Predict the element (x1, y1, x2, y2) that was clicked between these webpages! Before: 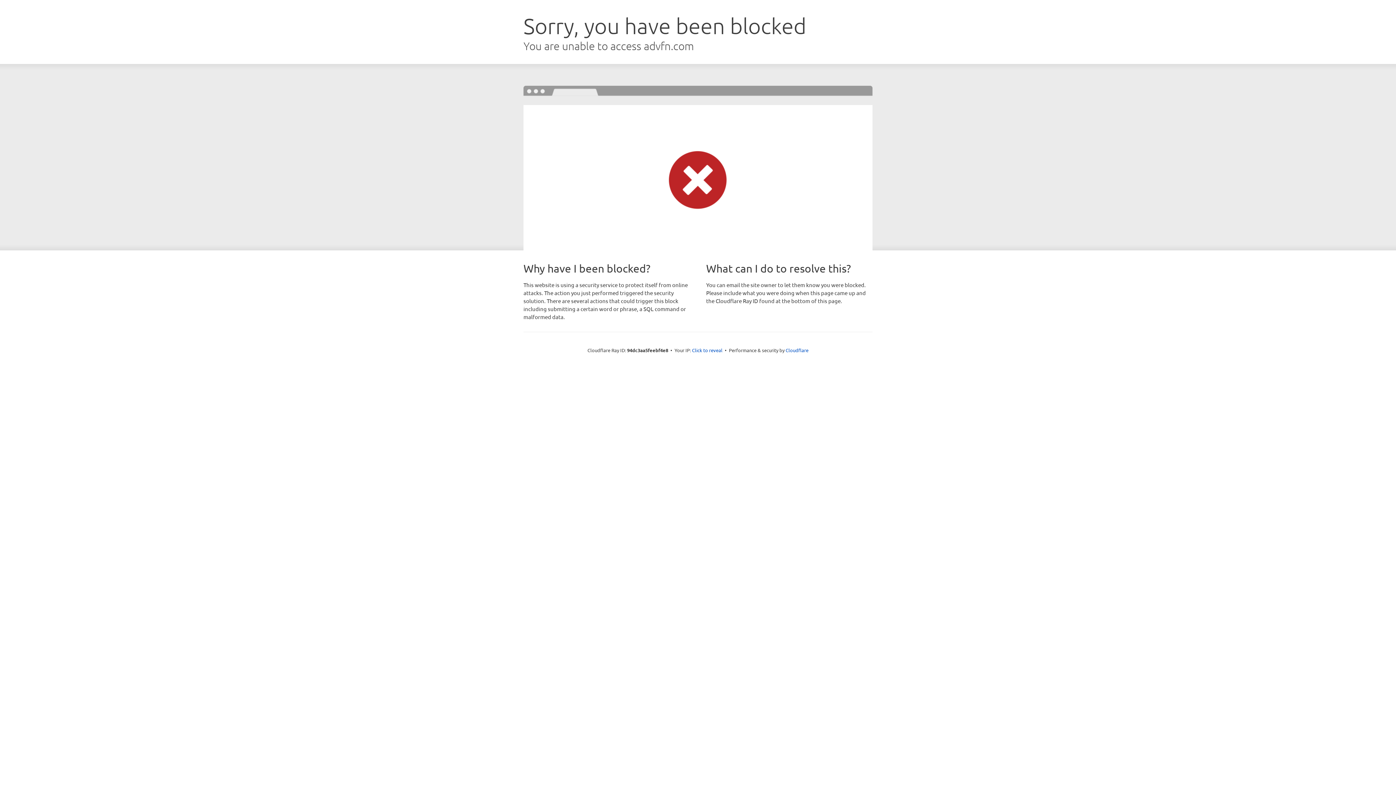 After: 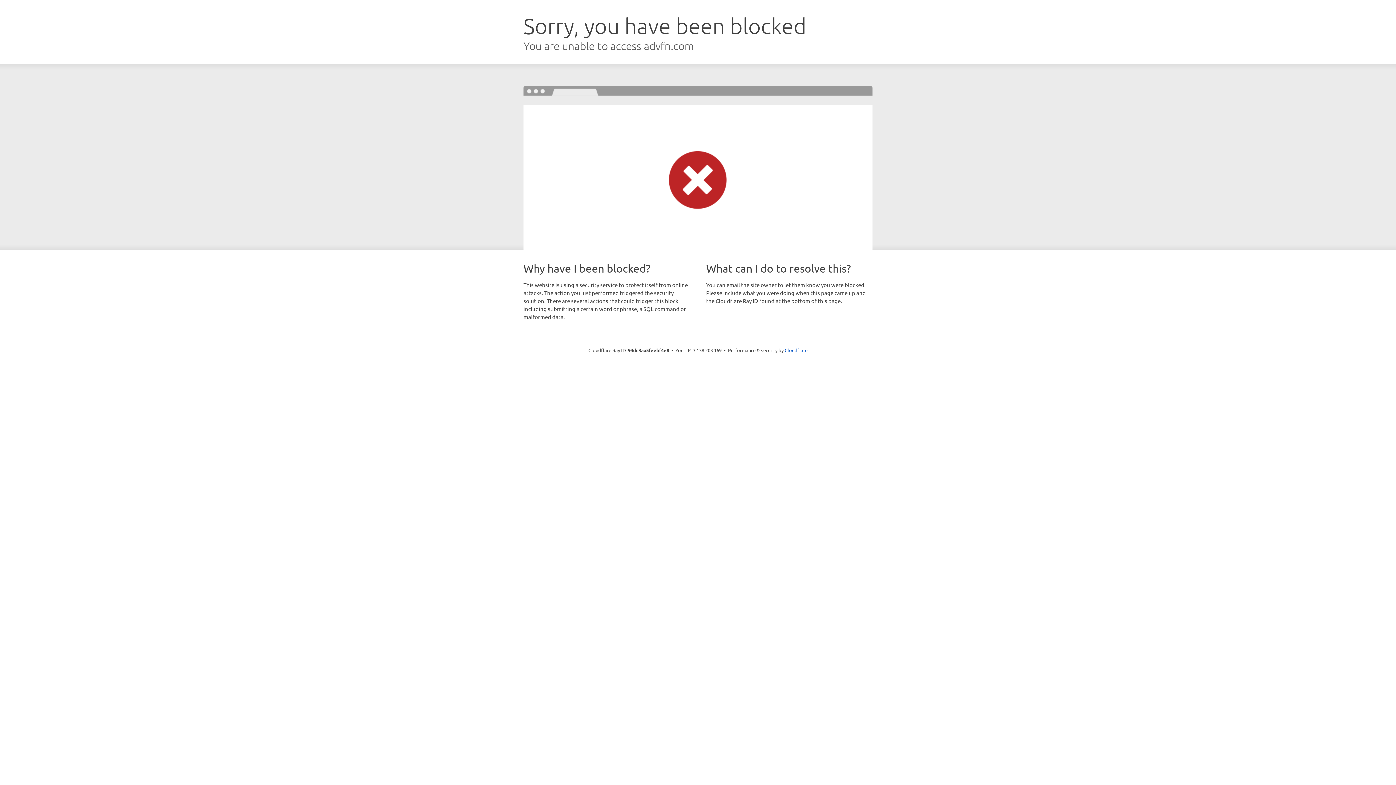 Action: bbox: (692, 346, 722, 353) label: Click to reveal